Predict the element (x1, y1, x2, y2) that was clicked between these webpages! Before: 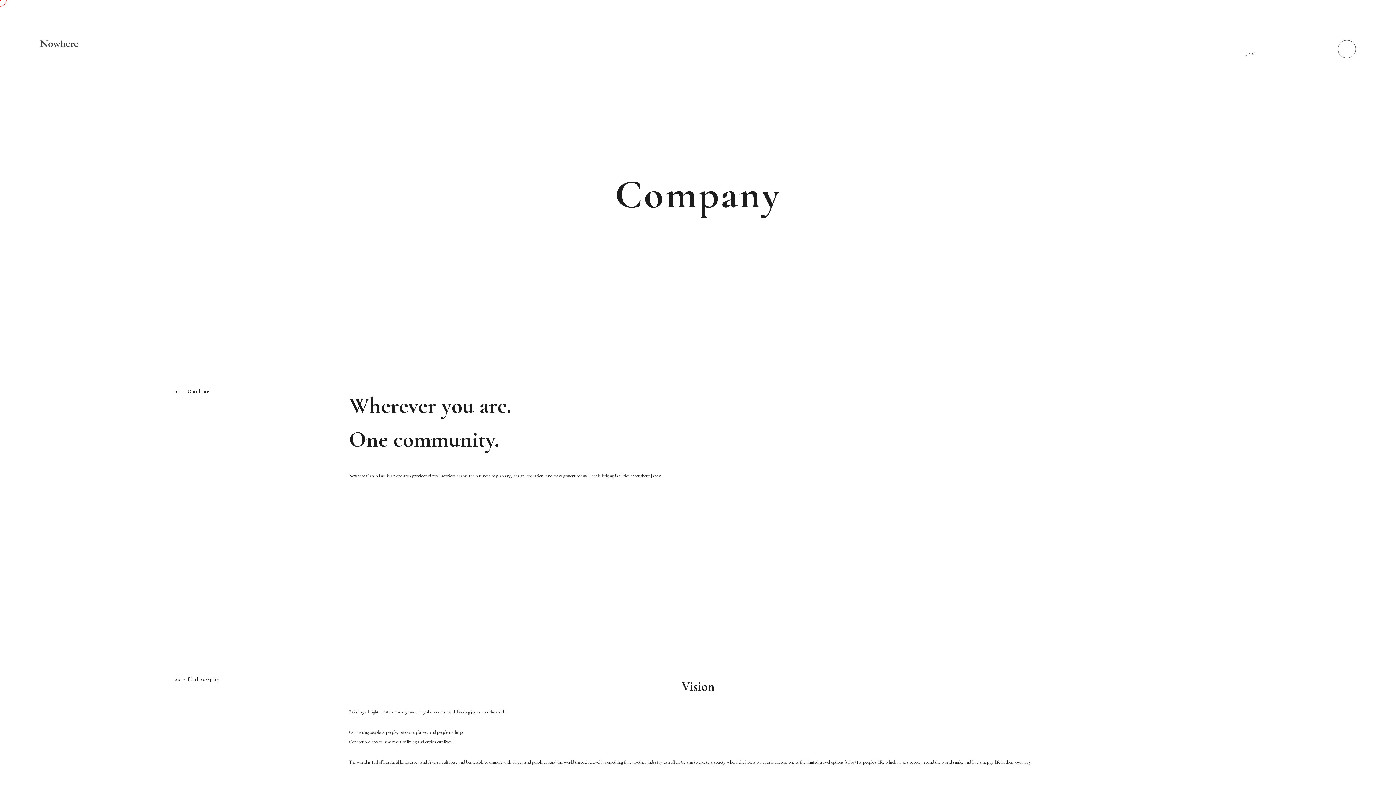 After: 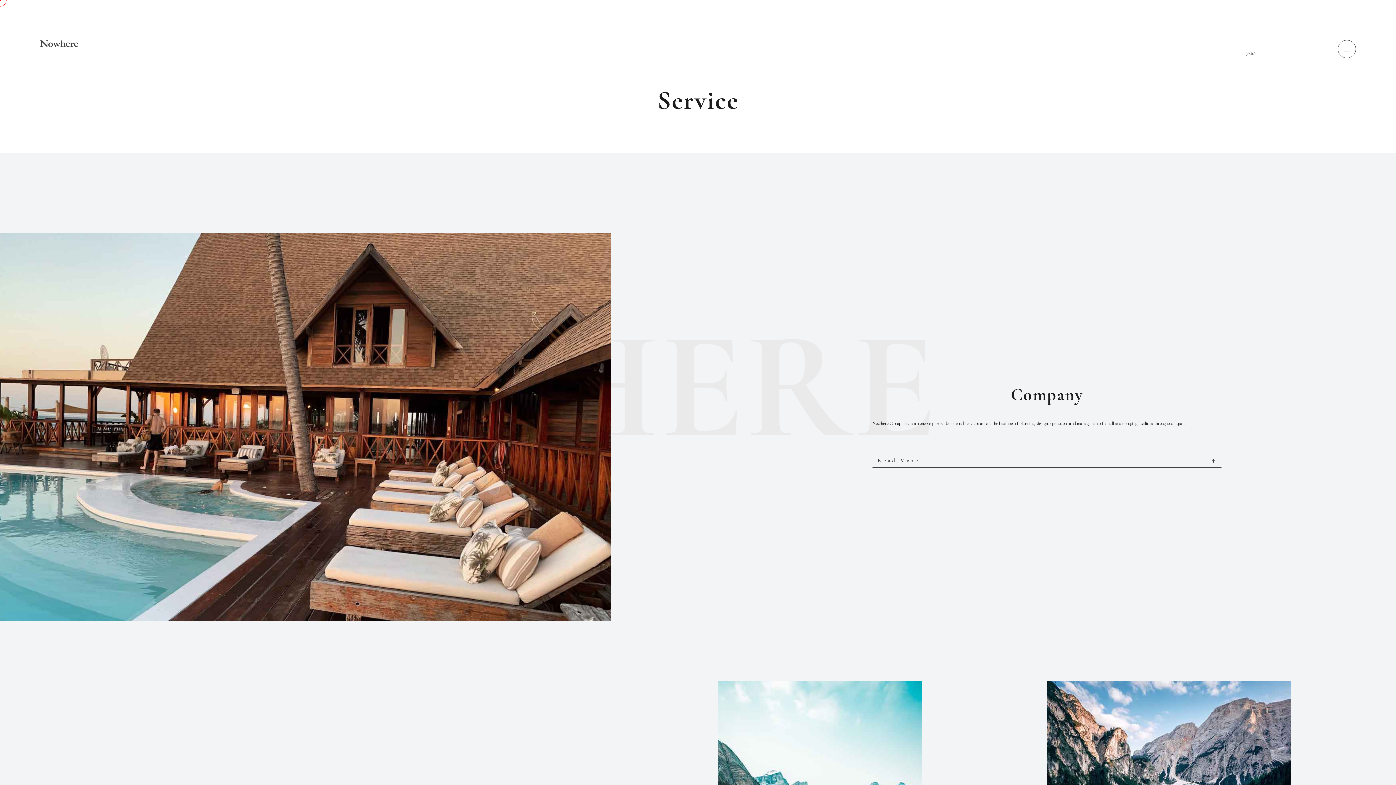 Action: bbox: (39, 42, 78, 48)